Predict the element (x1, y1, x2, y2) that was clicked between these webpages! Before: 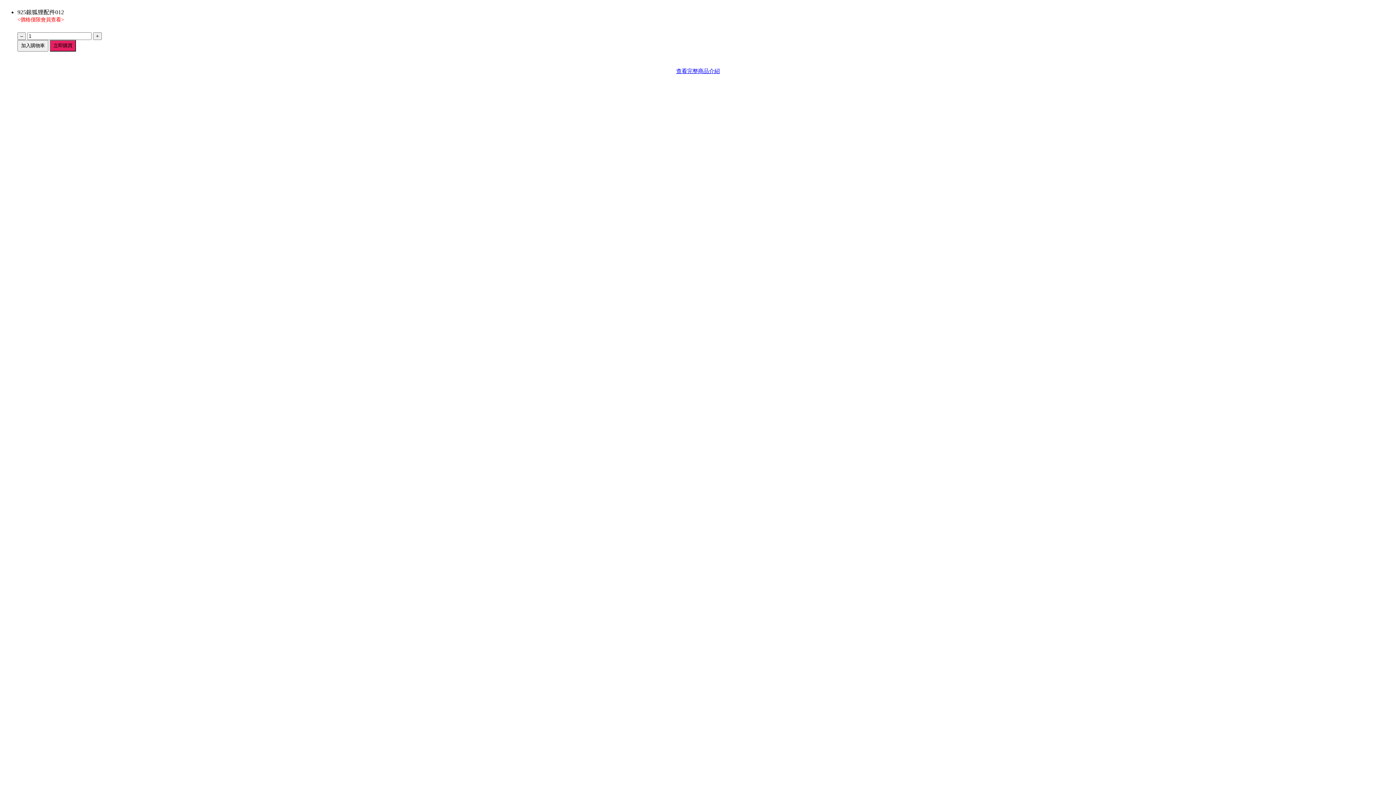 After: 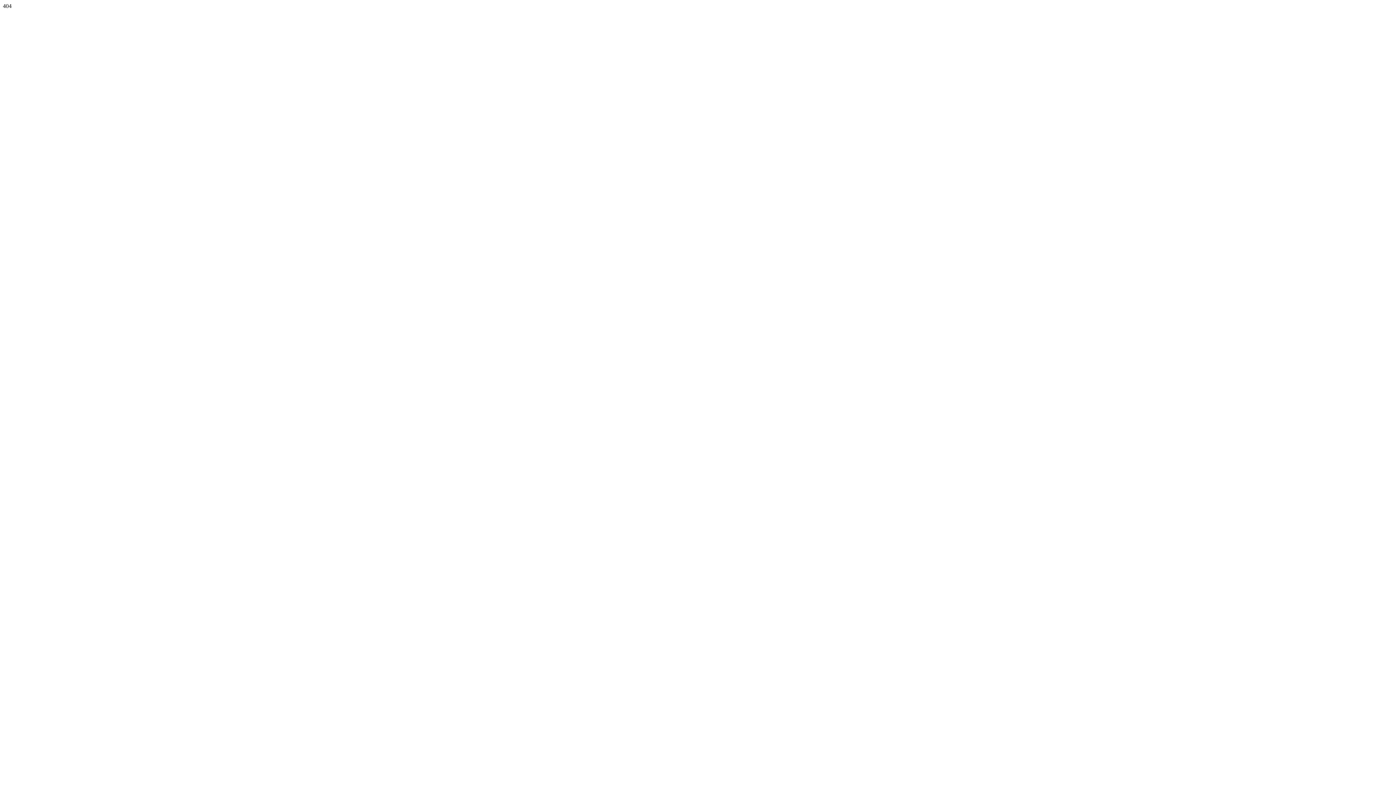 Action: bbox: (17, 40, 48, 51) label: 加入購物車